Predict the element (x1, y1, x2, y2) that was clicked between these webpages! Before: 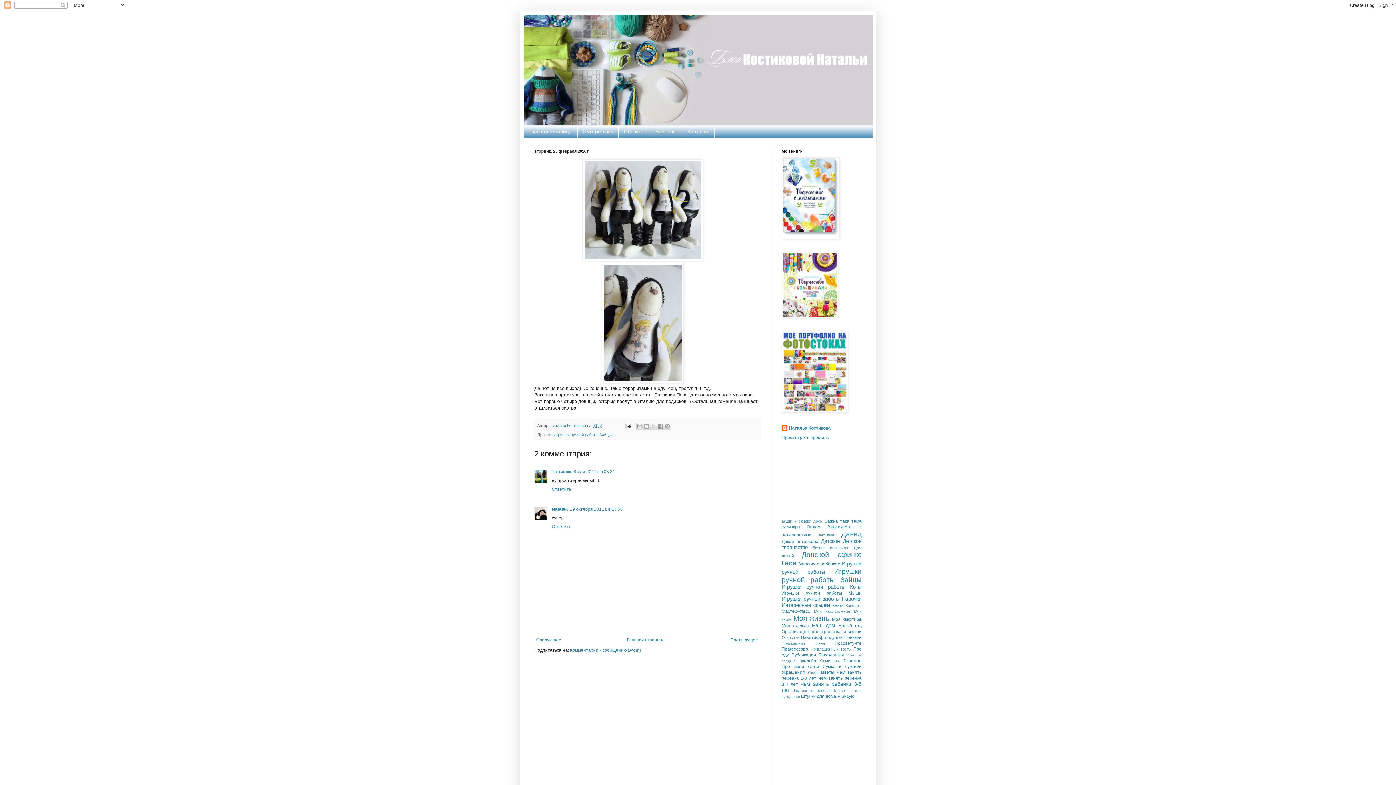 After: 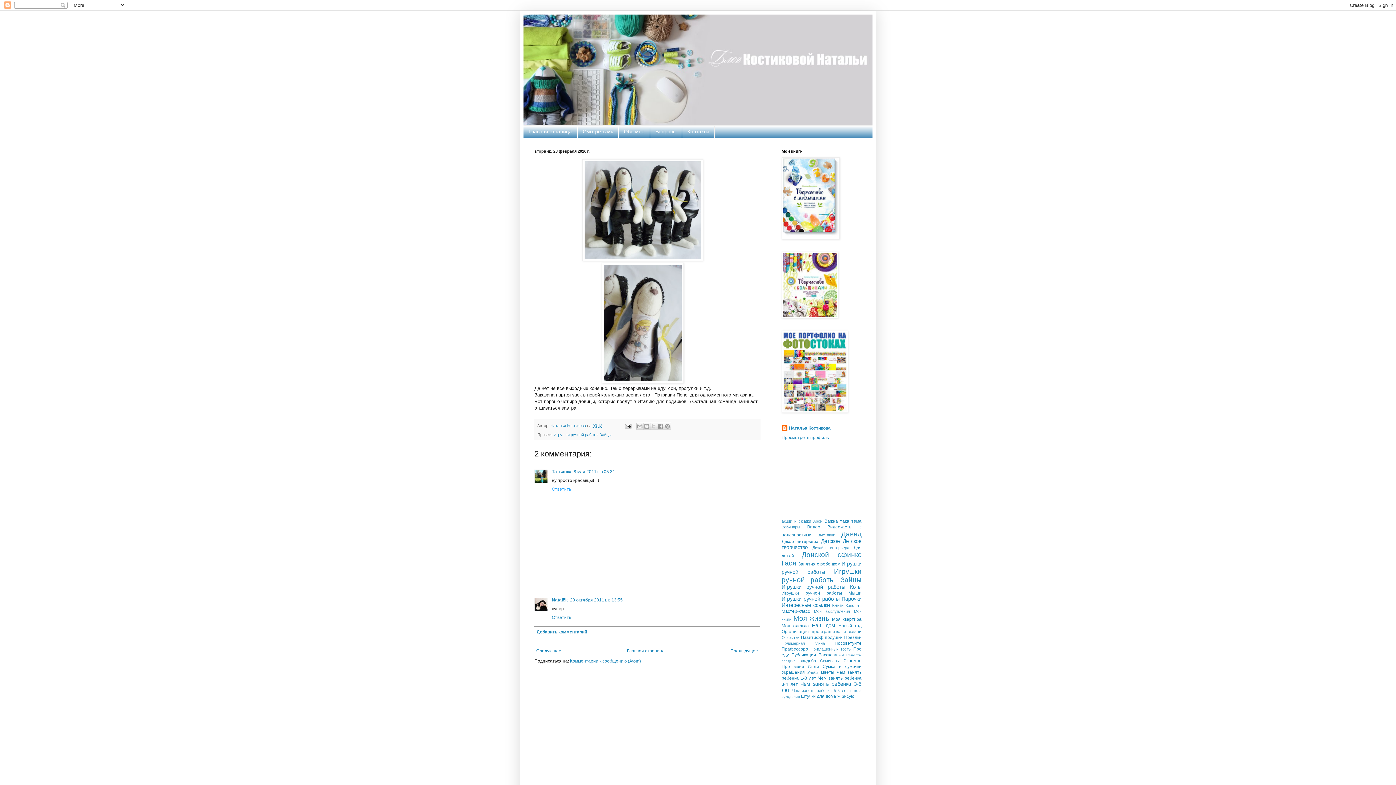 Action: label: Ответить bbox: (552, 484, 573, 491)